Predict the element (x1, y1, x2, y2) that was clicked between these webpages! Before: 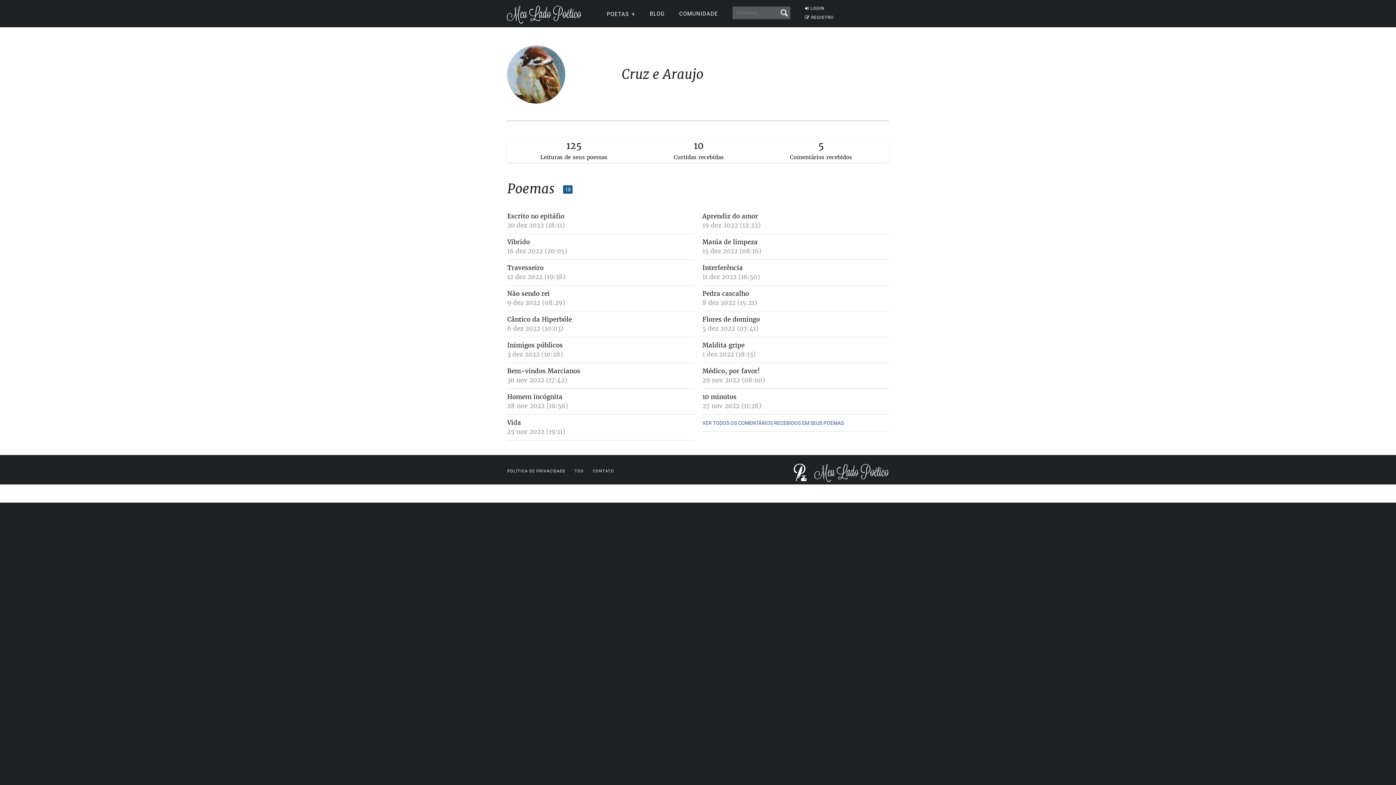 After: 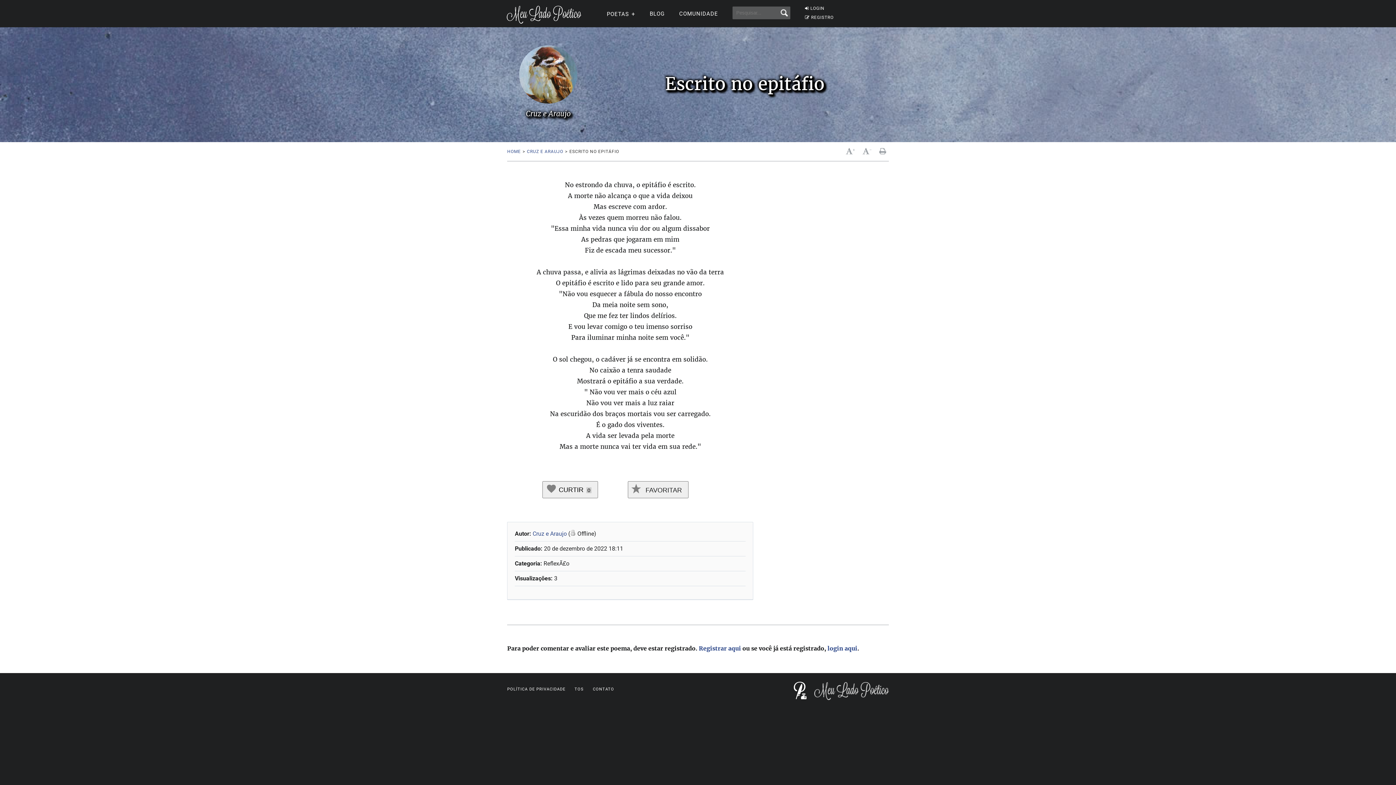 Action: bbox: (507, 212, 564, 220) label: Escrito no epitáfio